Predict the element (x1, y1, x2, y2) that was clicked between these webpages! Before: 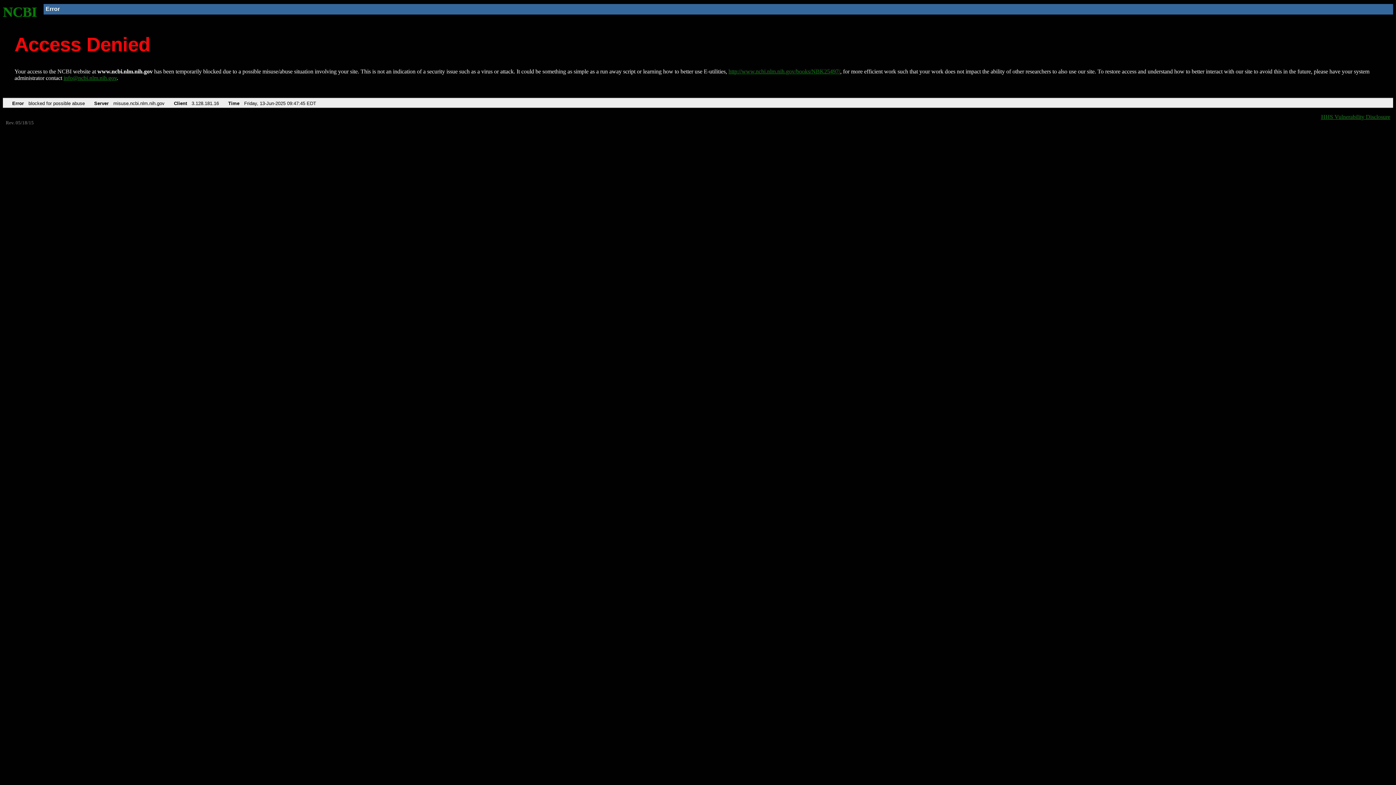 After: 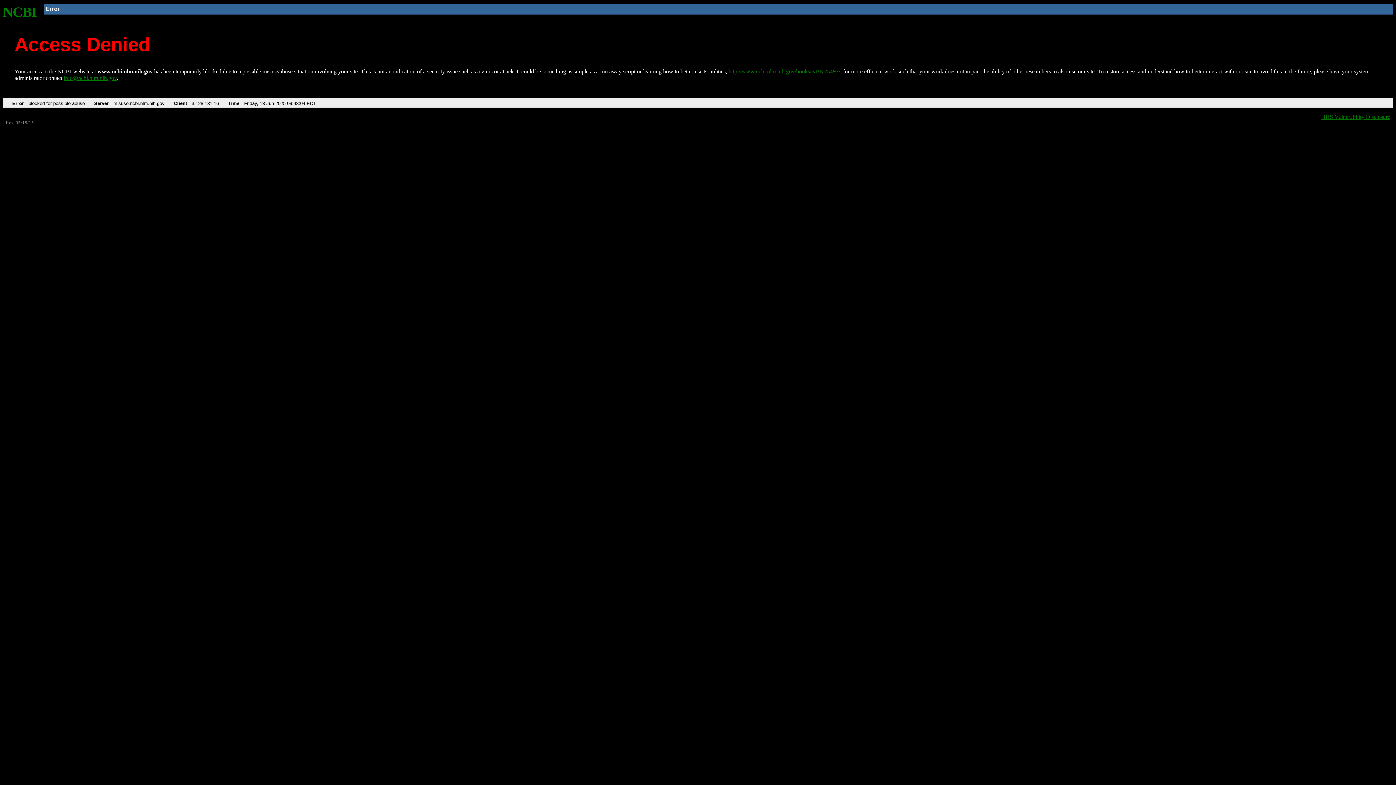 Action: label: NCBI bbox: (2, 4, 37, 19)